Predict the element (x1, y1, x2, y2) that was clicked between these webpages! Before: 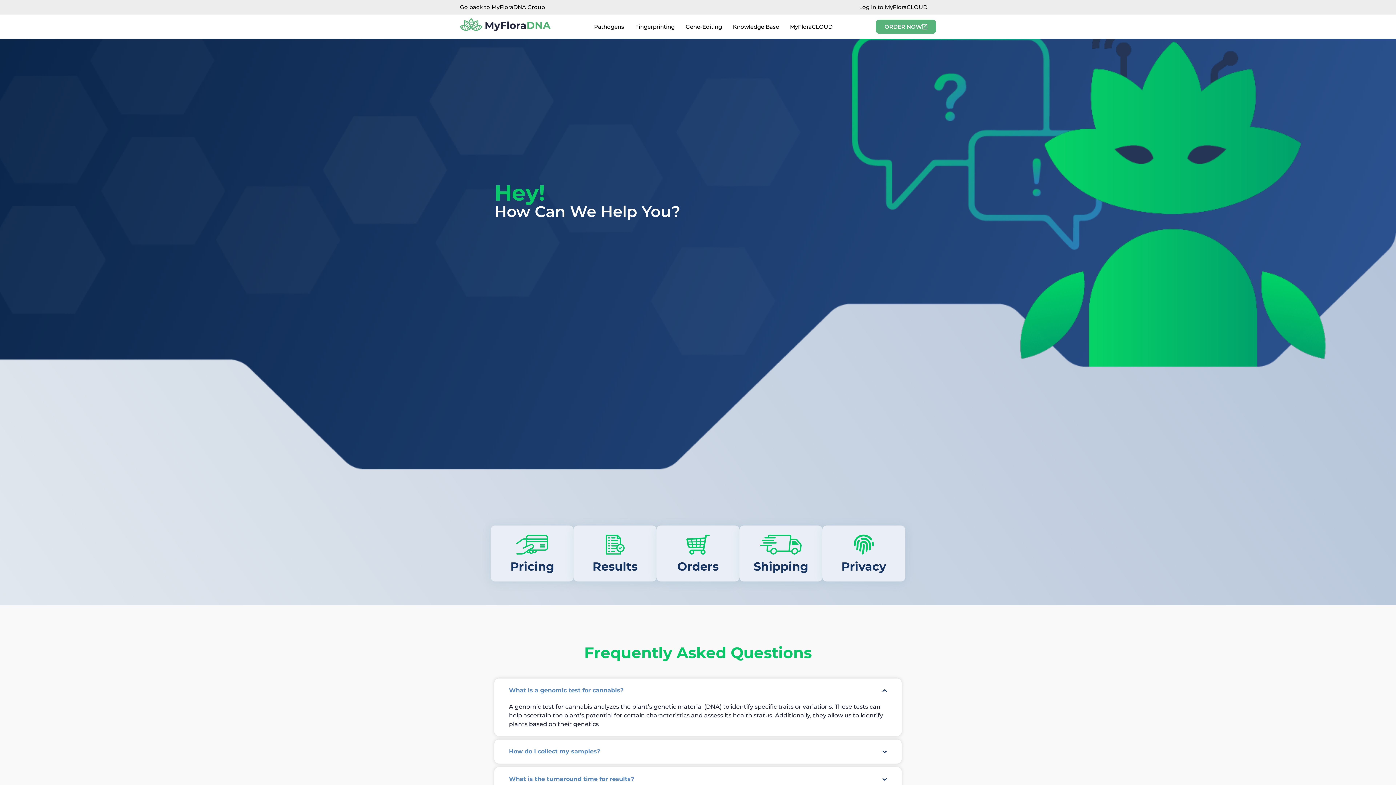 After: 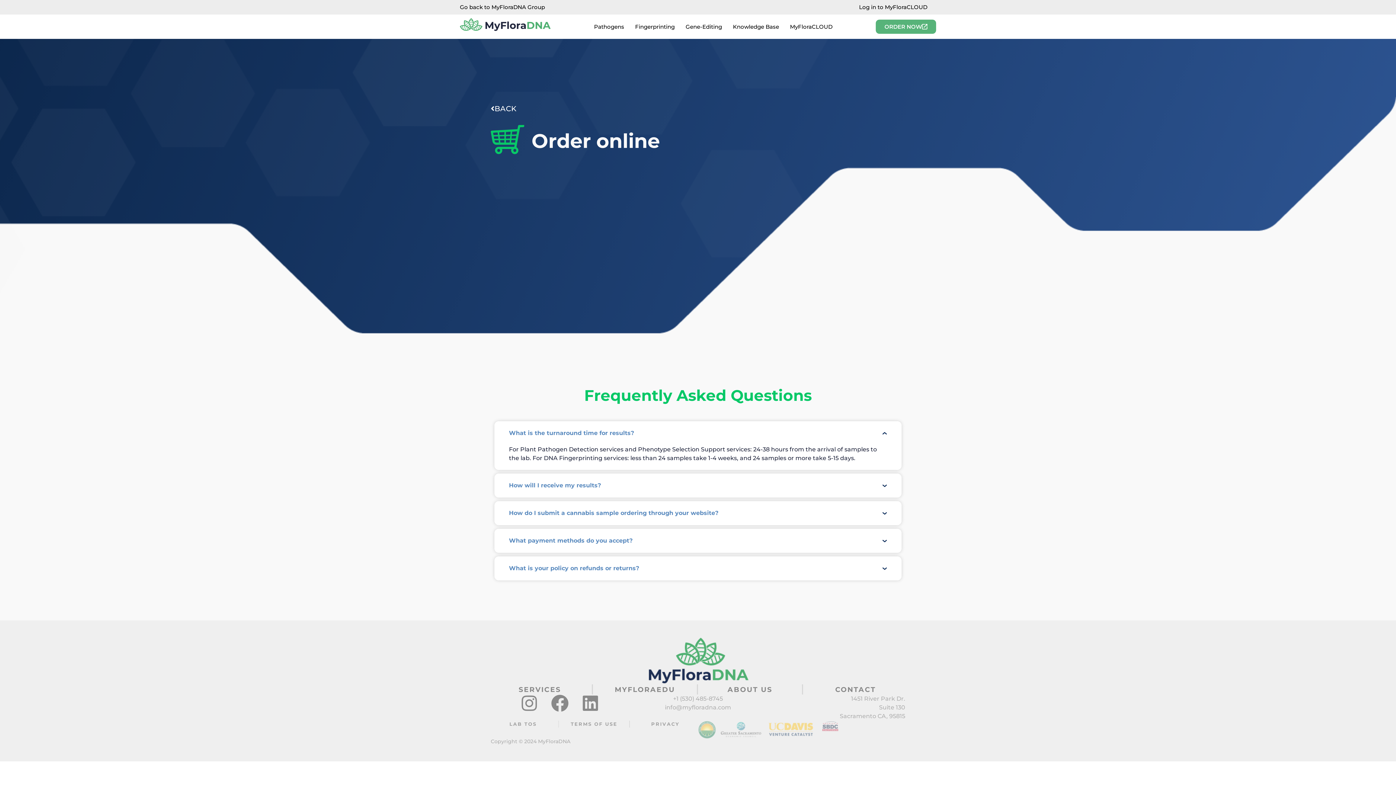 Action: bbox: (656, 525, 739, 581) label: Orders